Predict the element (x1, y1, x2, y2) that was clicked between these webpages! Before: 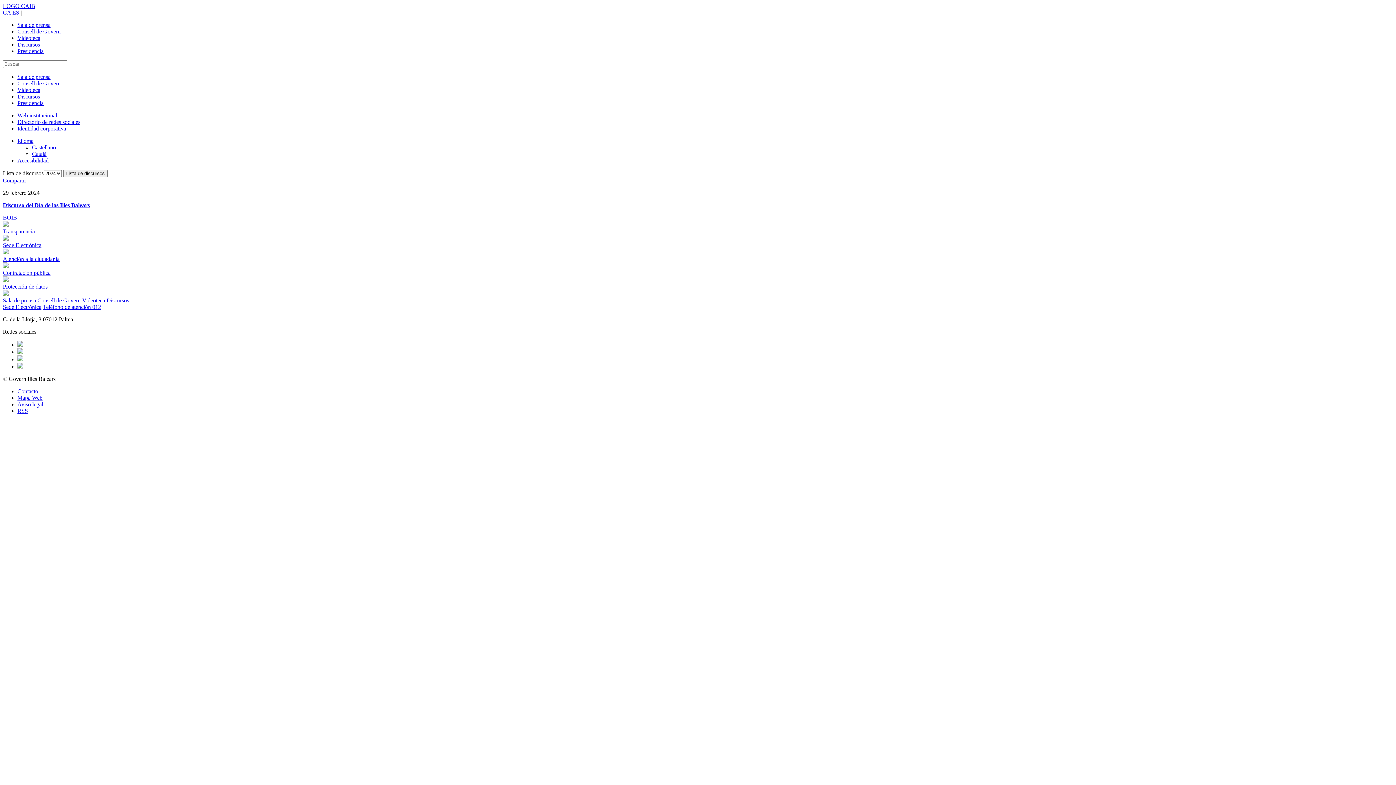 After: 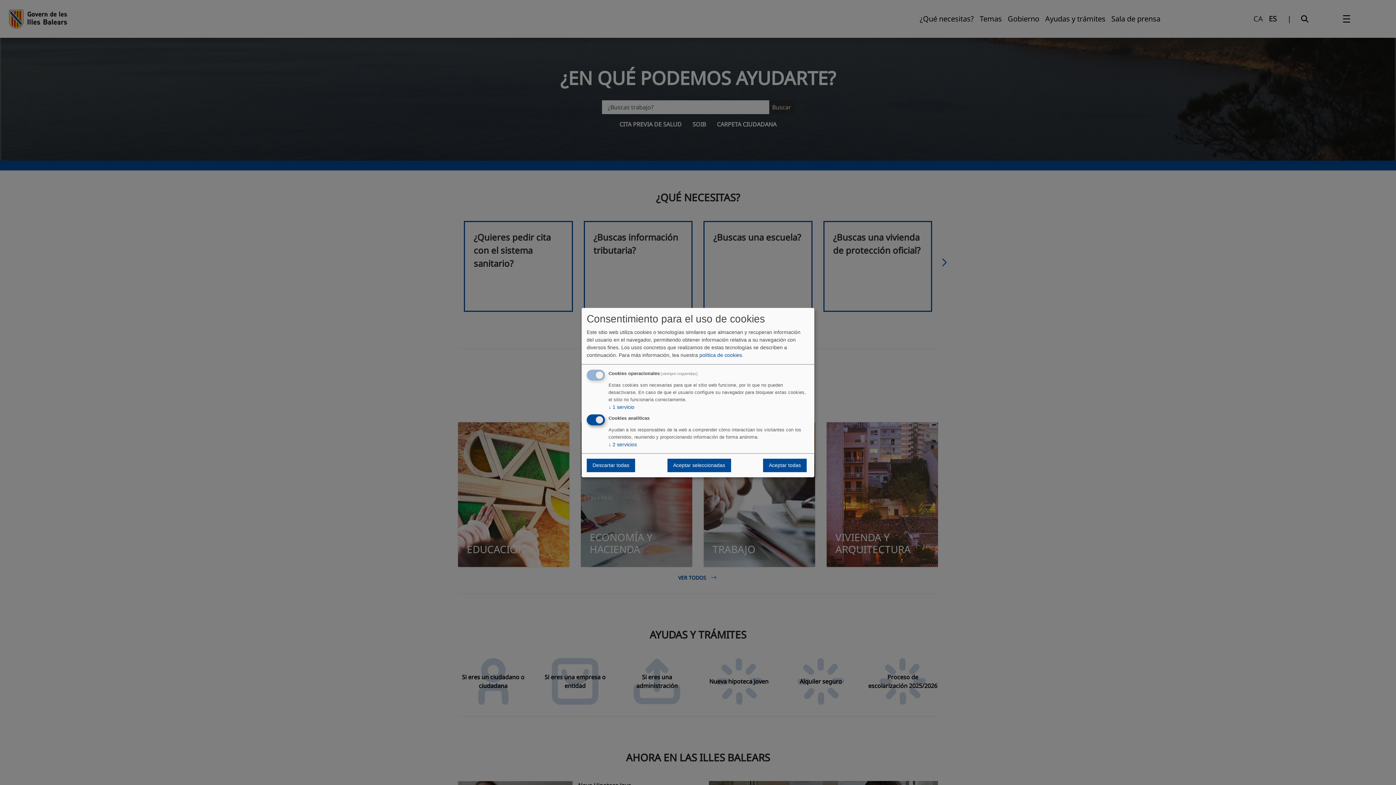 Action: label: Web institucional bbox: (17, 112, 57, 118)